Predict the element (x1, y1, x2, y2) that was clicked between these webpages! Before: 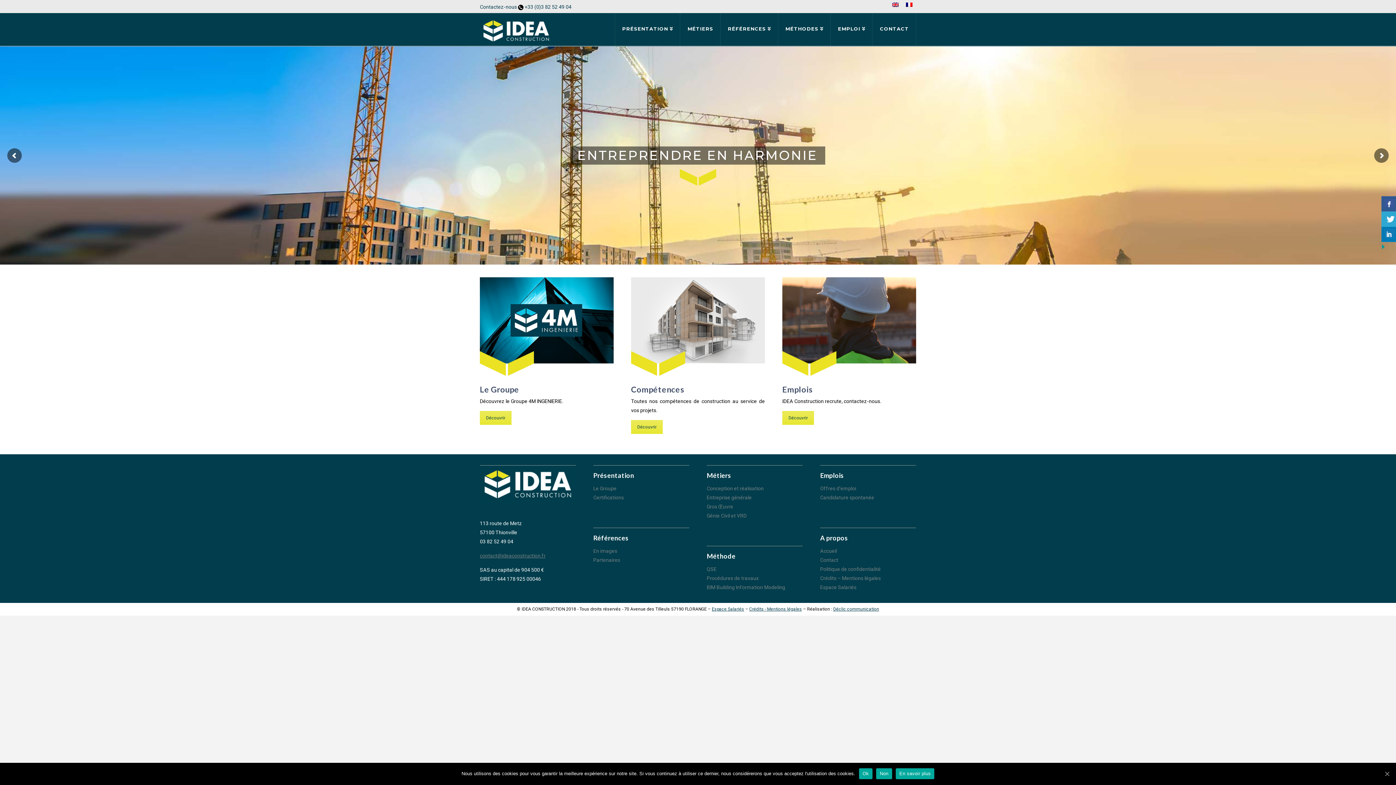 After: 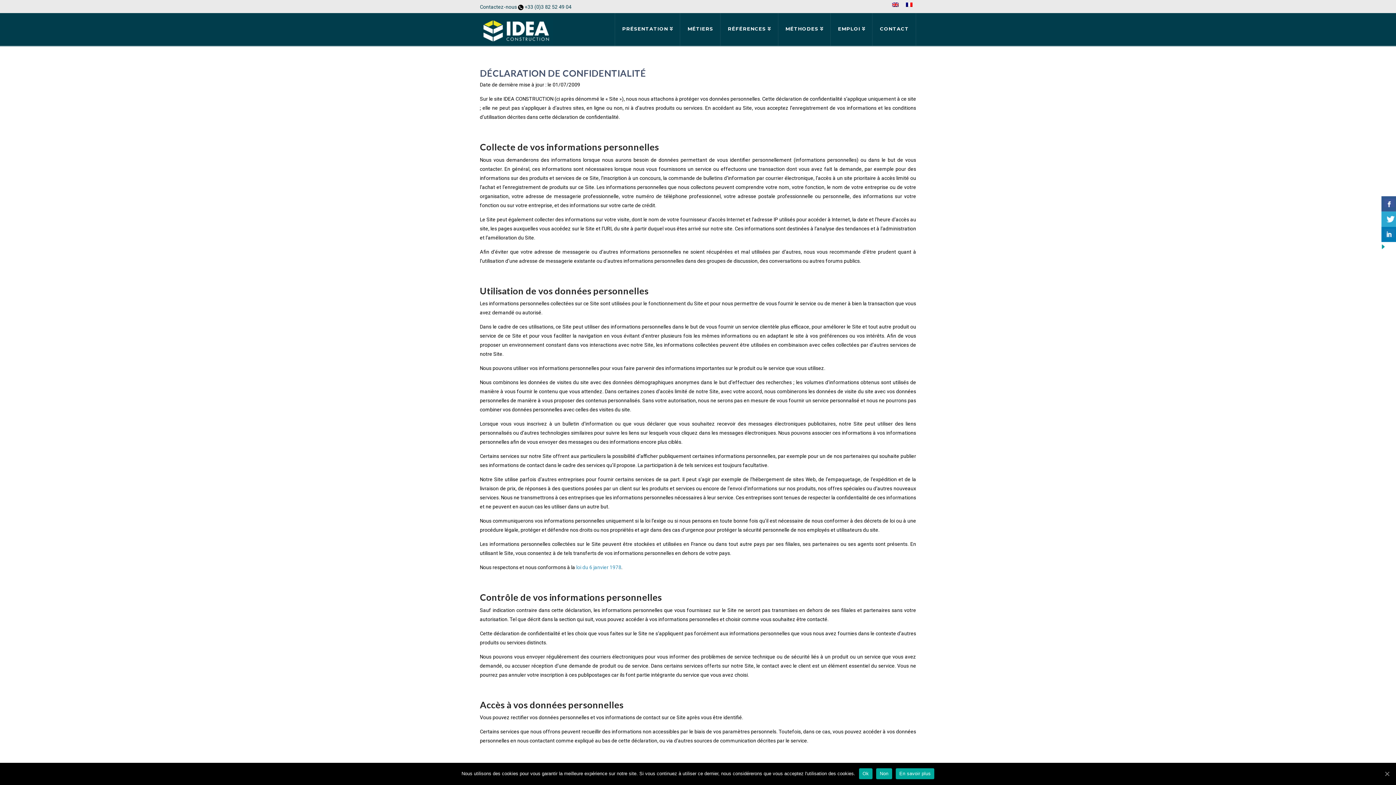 Action: bbox: (820, 565, 881, 574) label: Politique de confidentialité